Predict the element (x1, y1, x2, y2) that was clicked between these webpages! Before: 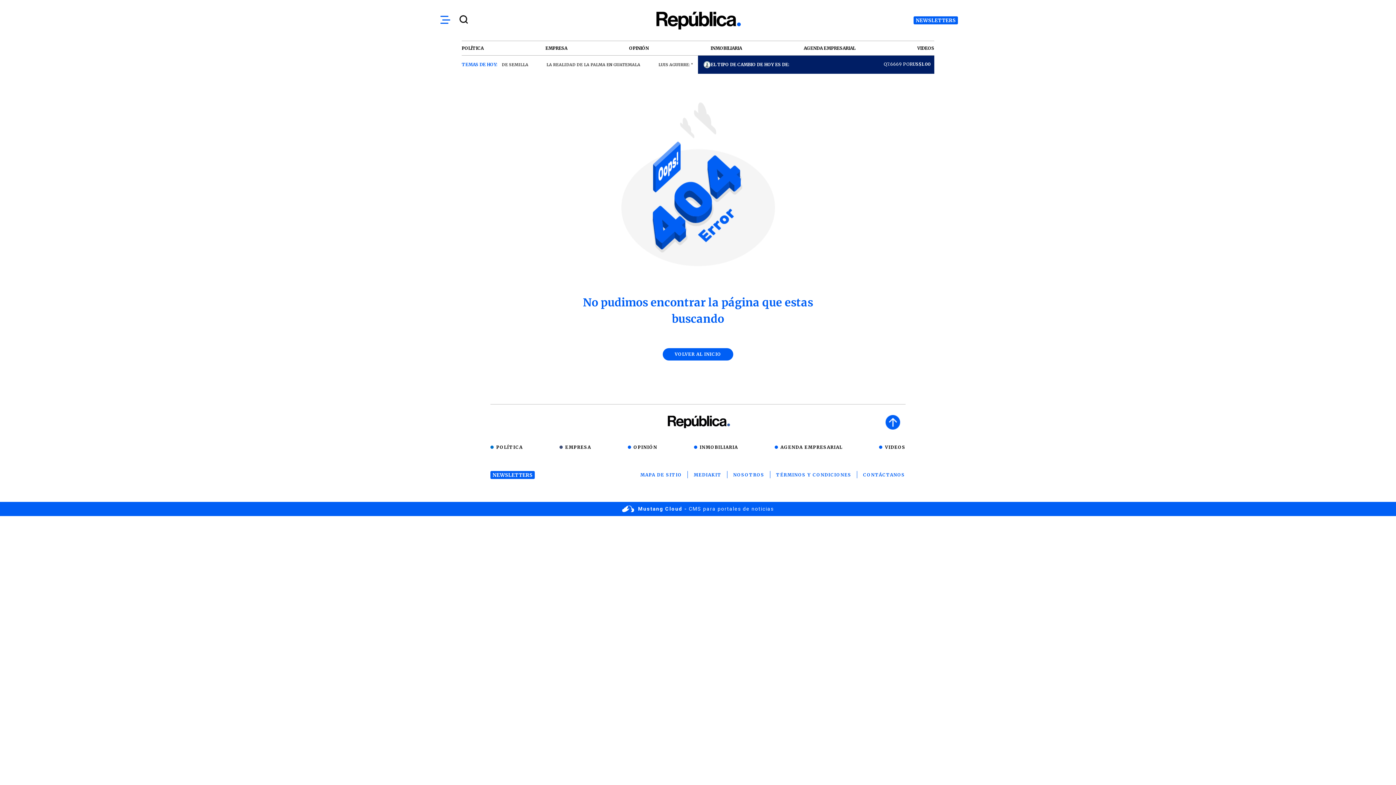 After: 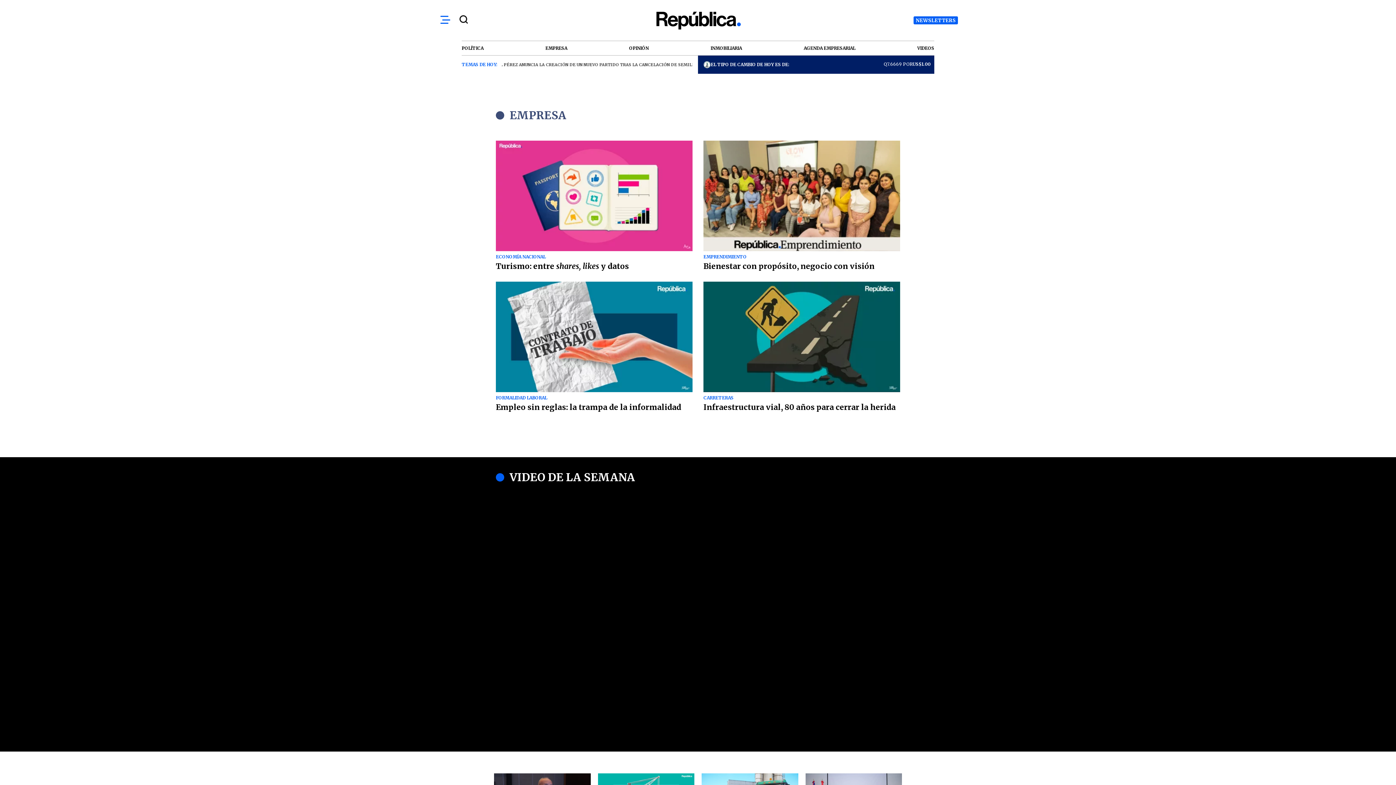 Action: bbox: (545, 44, 567, 51) label: EMPRESA